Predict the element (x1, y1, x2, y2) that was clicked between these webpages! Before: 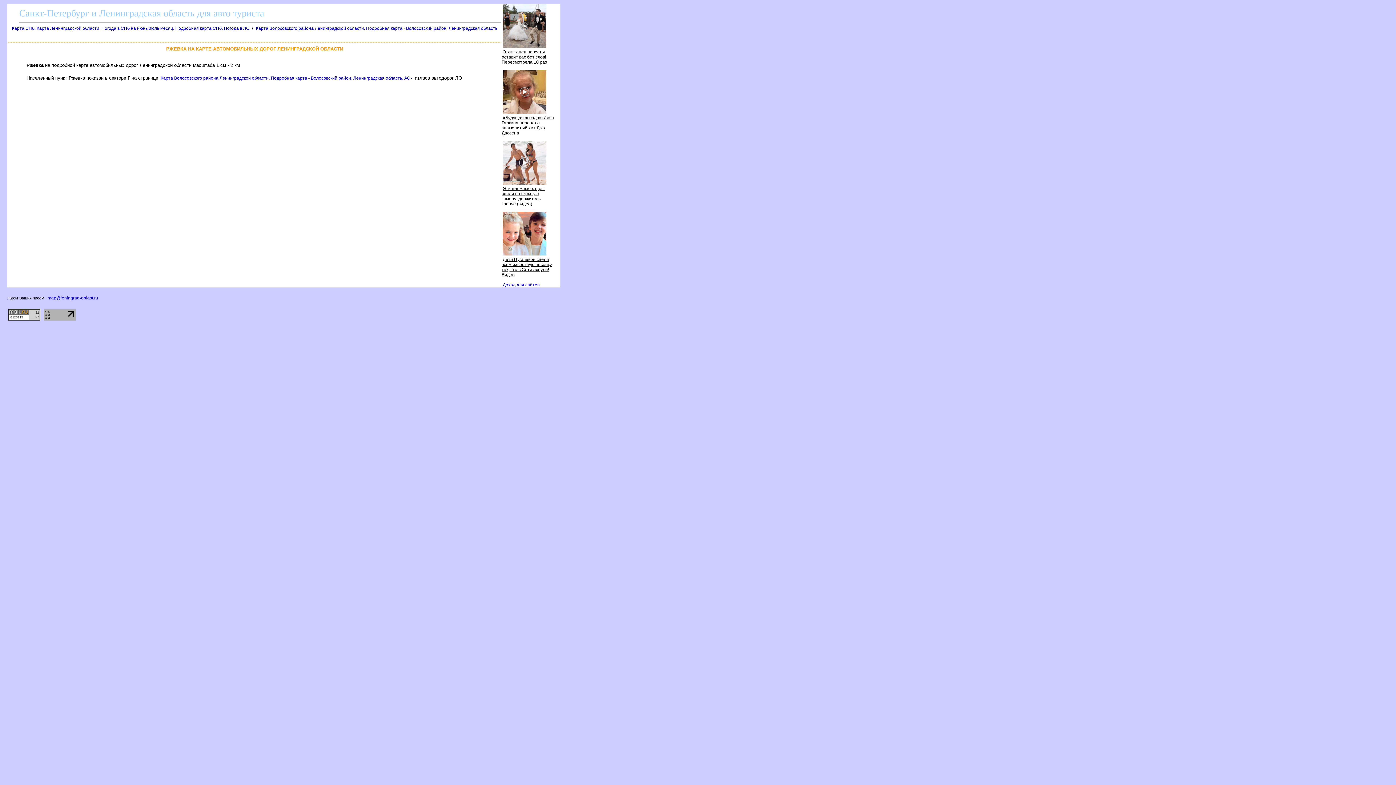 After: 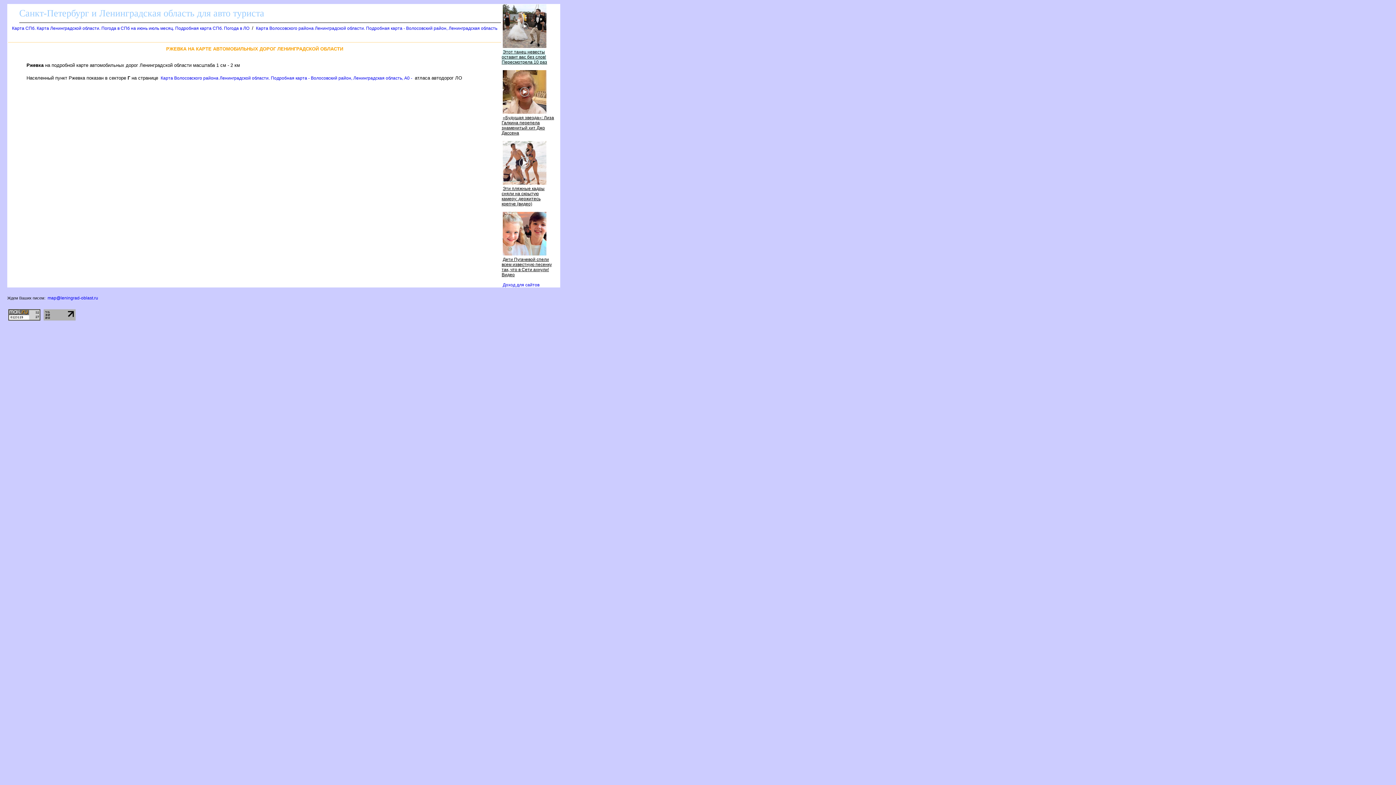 Action: label: Этот танец невесты оставит вас без слов! Пересмотрела 10 раз bbox: (501, 49, 547, 64)